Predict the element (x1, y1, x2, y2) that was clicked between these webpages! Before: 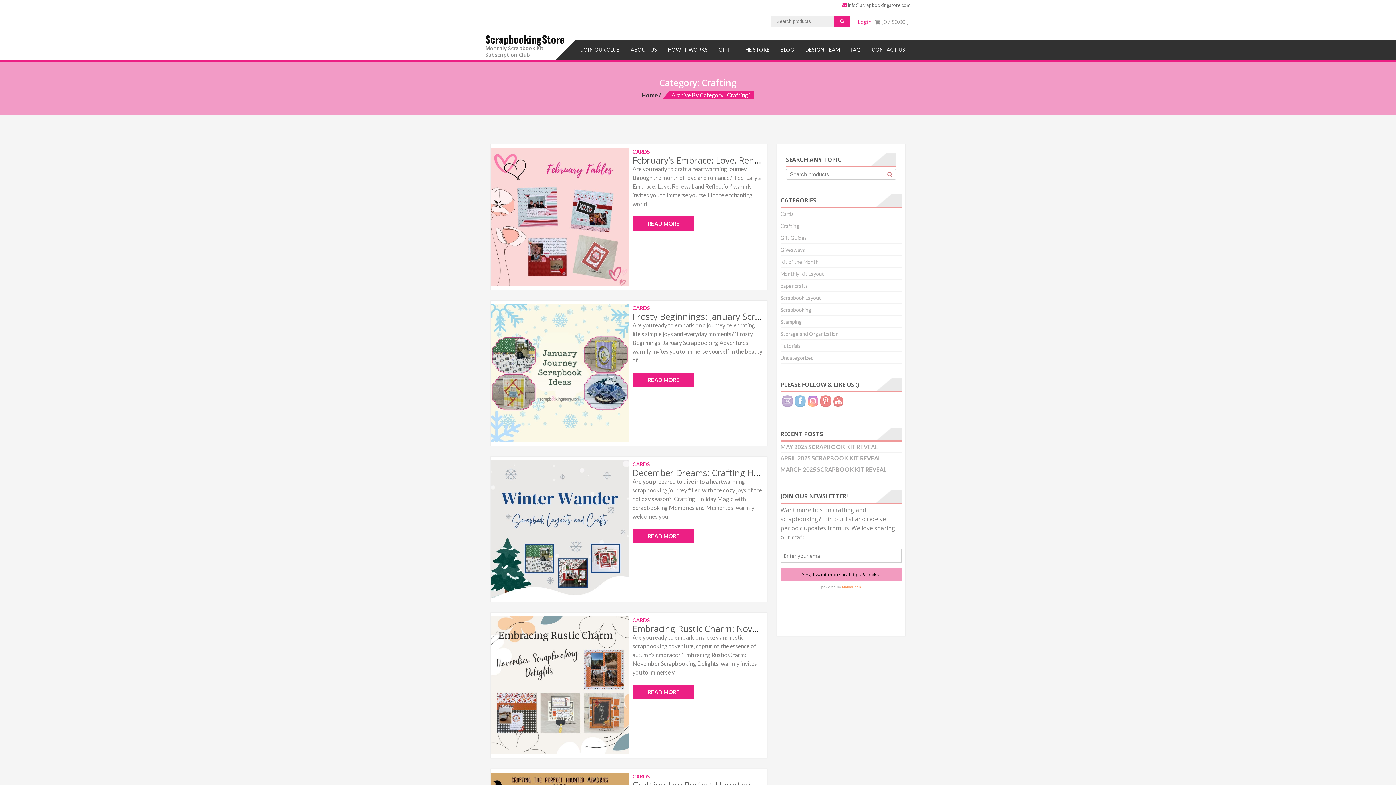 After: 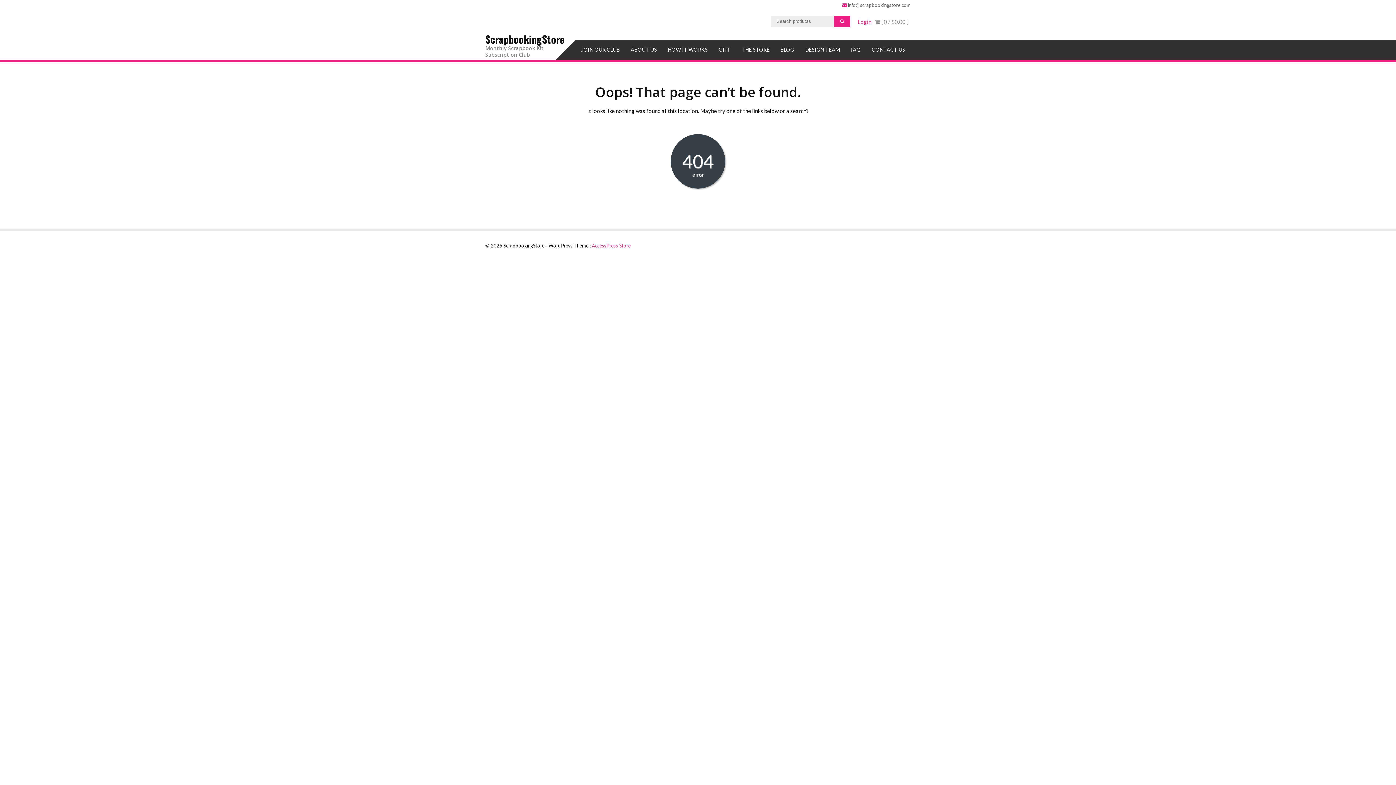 Action: label: info@scrapbookingstore.com bbox: (841, 2, 910, 8)